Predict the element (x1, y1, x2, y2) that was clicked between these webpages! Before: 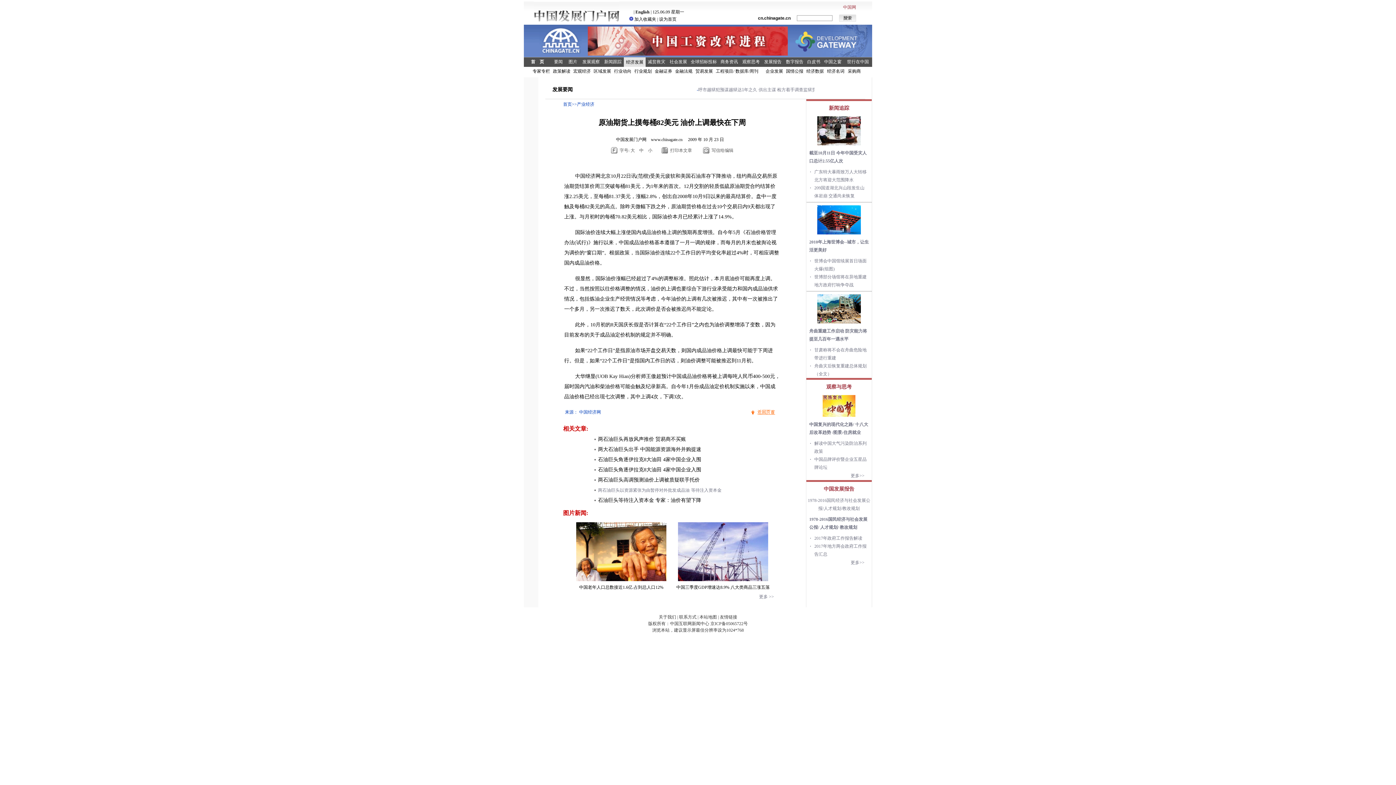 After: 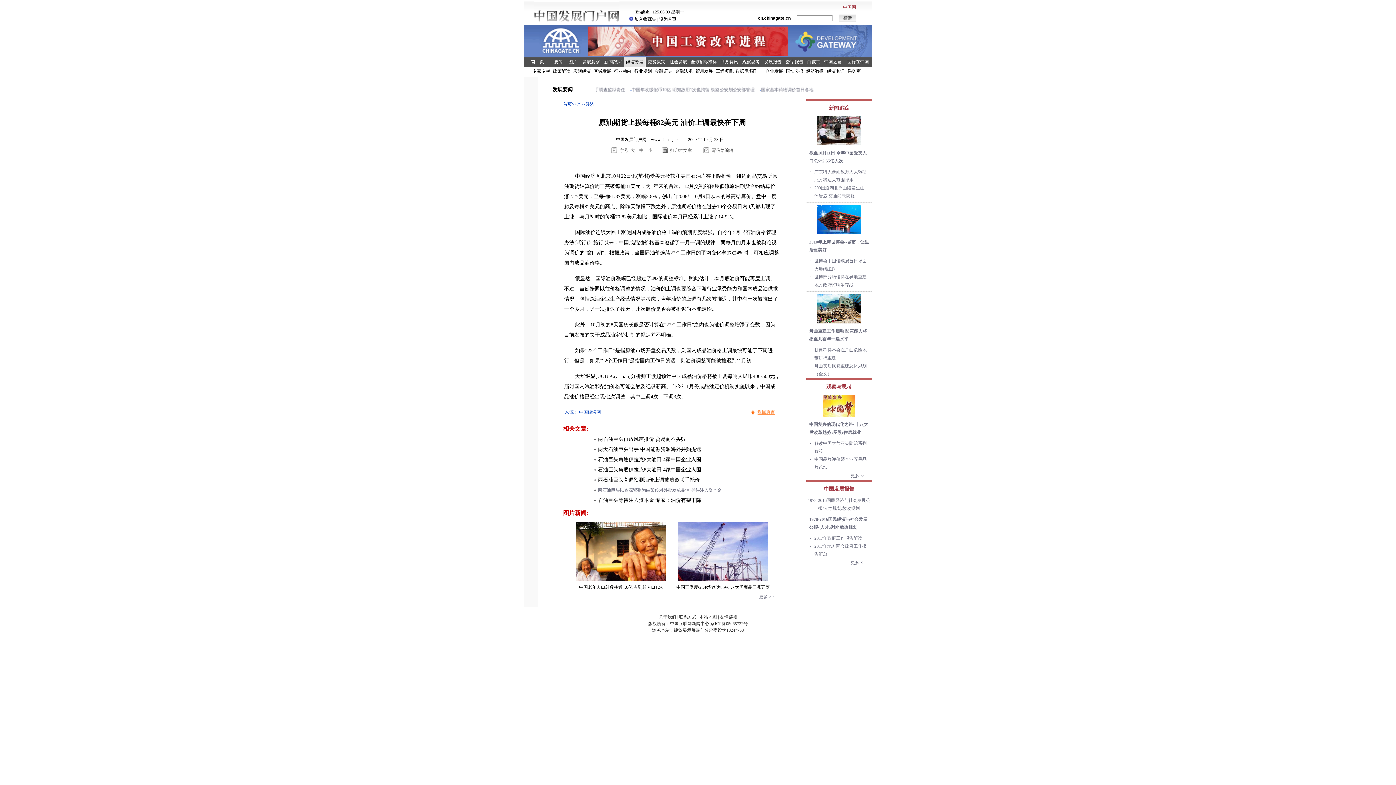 Action: bbox: (759, 594, 774, 599) label: 更多 >>